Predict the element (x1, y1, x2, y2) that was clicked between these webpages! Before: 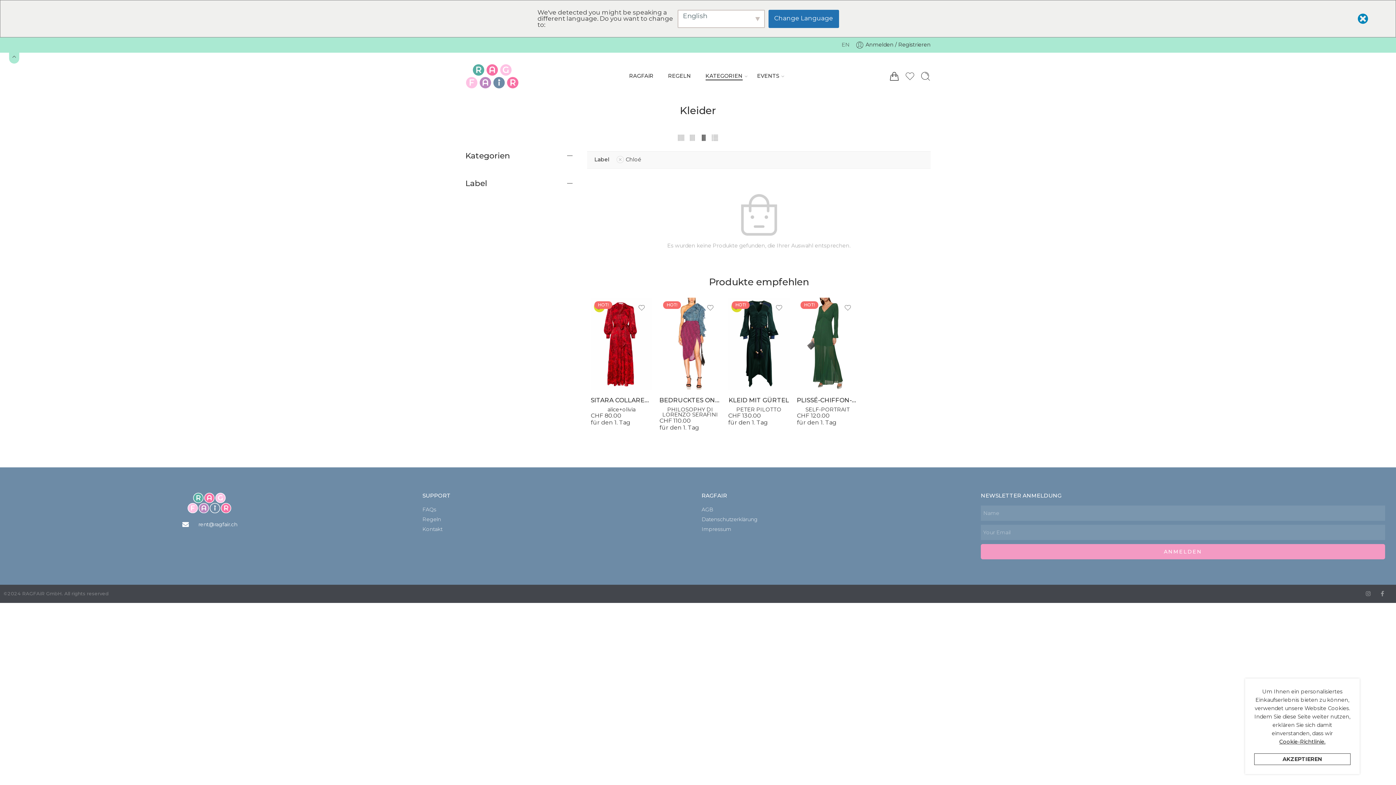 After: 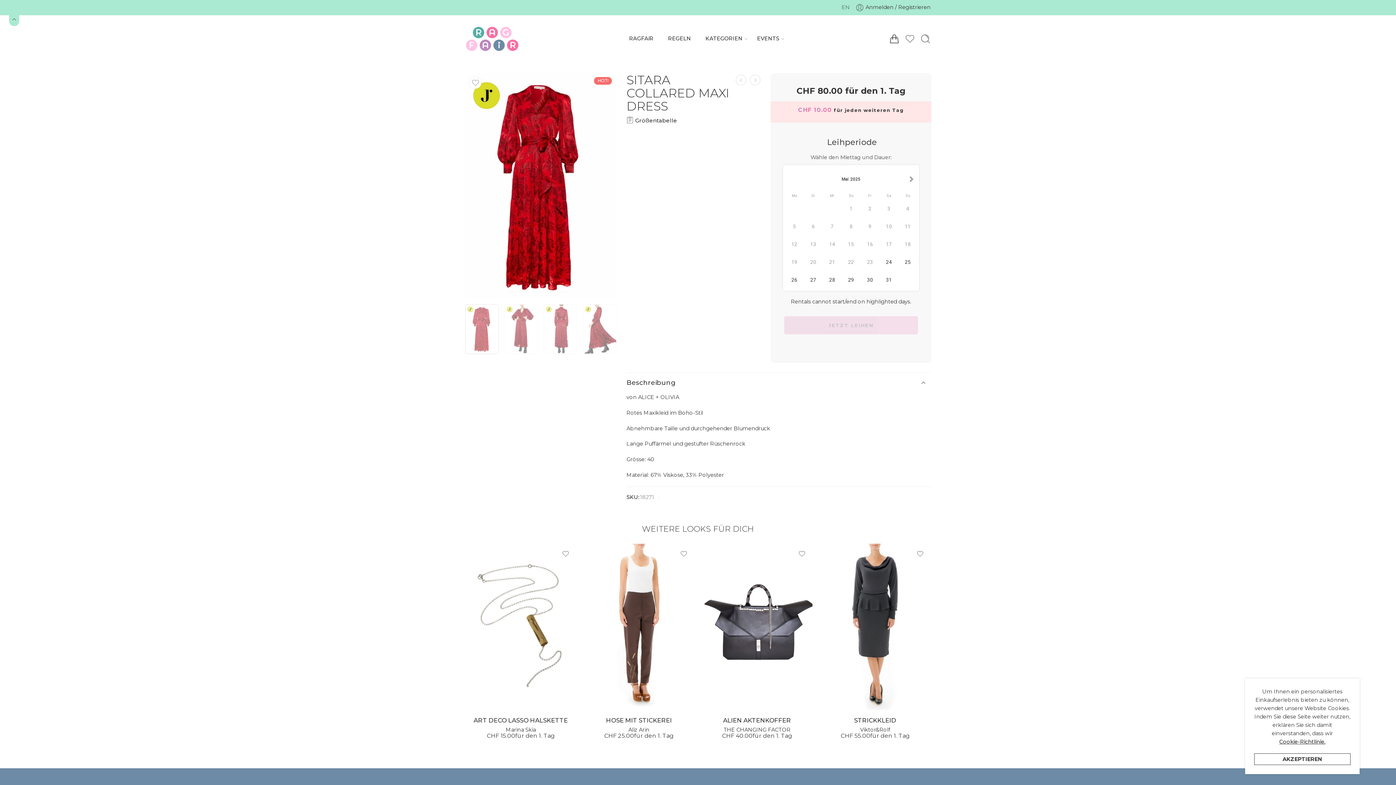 Action: bbox: (590, 393, 652, 407) label: SITARA COLLARED MAXI DRESS